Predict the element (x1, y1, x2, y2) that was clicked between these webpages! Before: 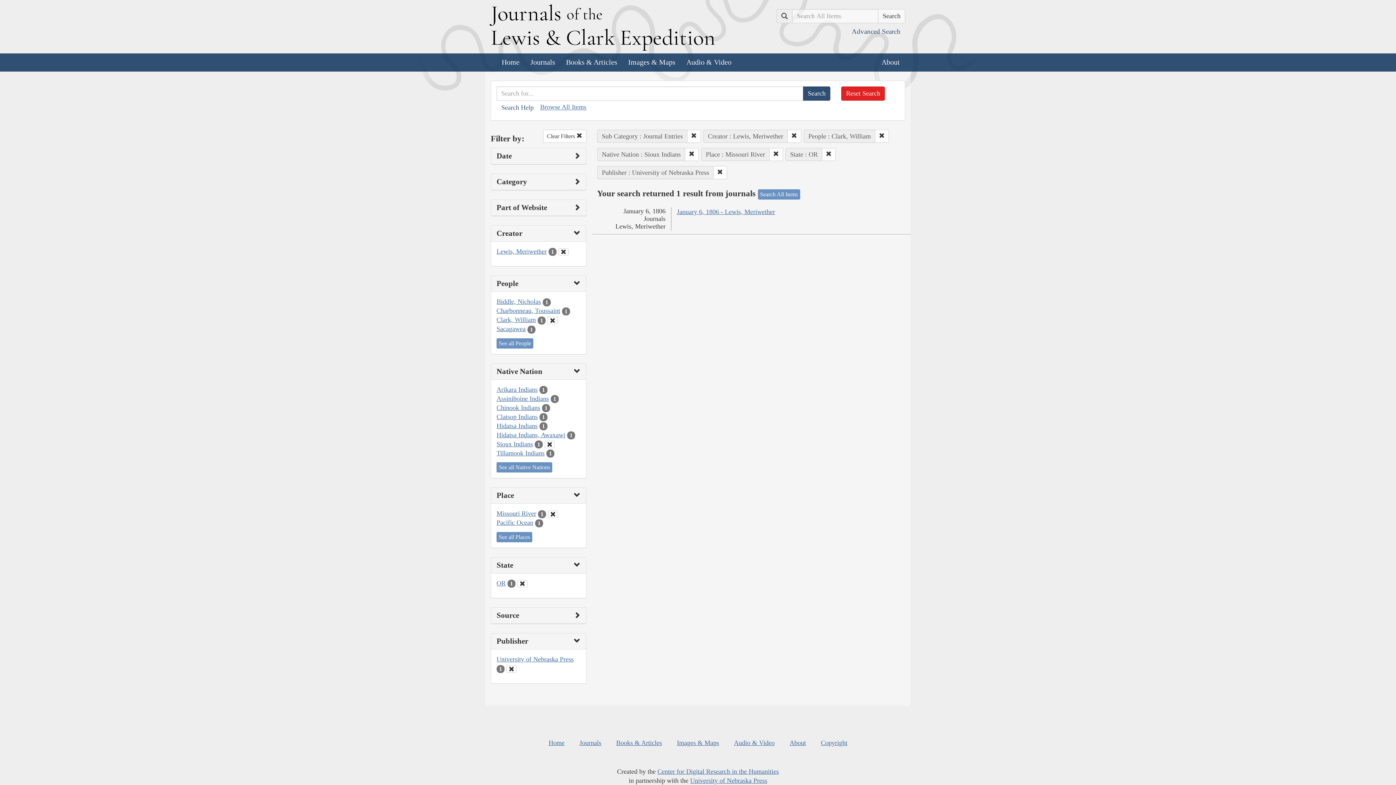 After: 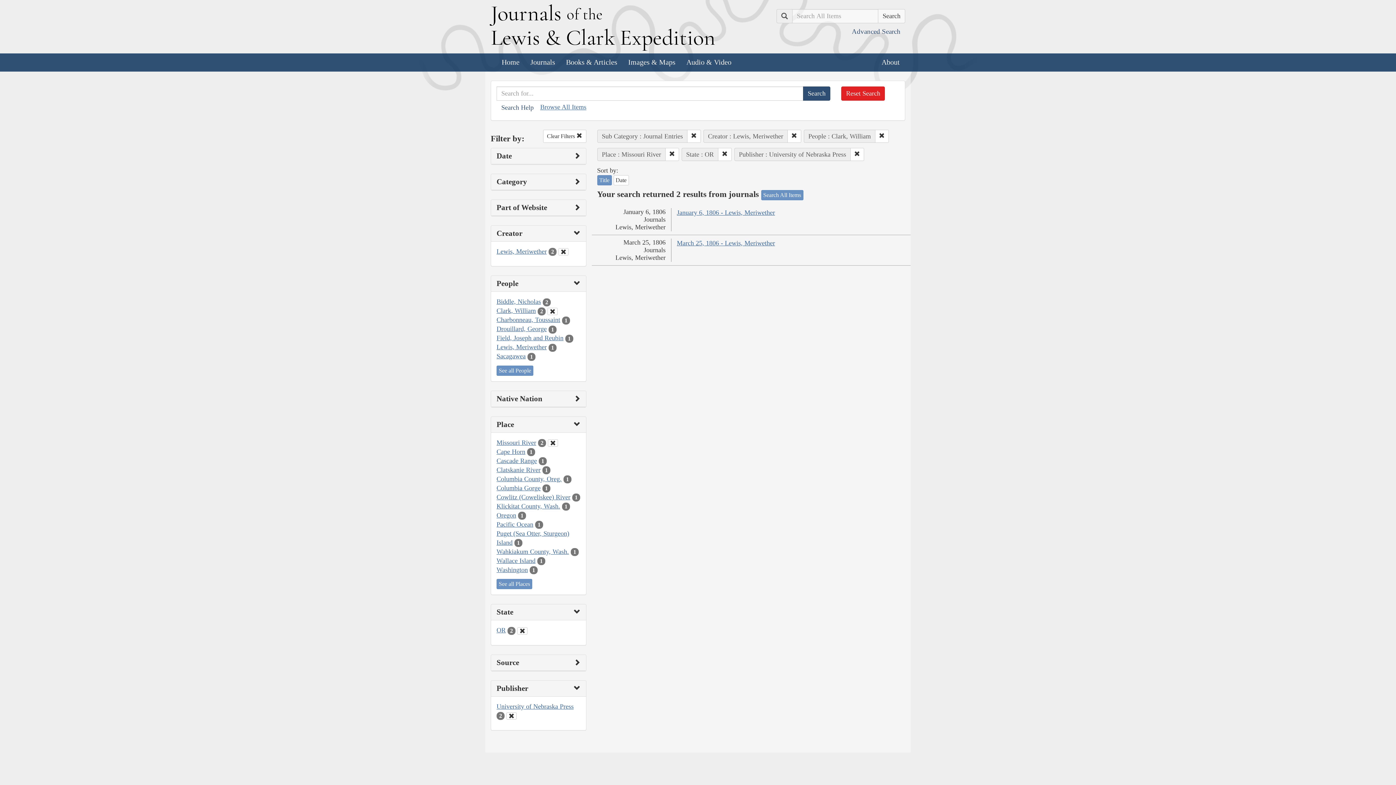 Action: bbox: (544, 440, 554, 447)